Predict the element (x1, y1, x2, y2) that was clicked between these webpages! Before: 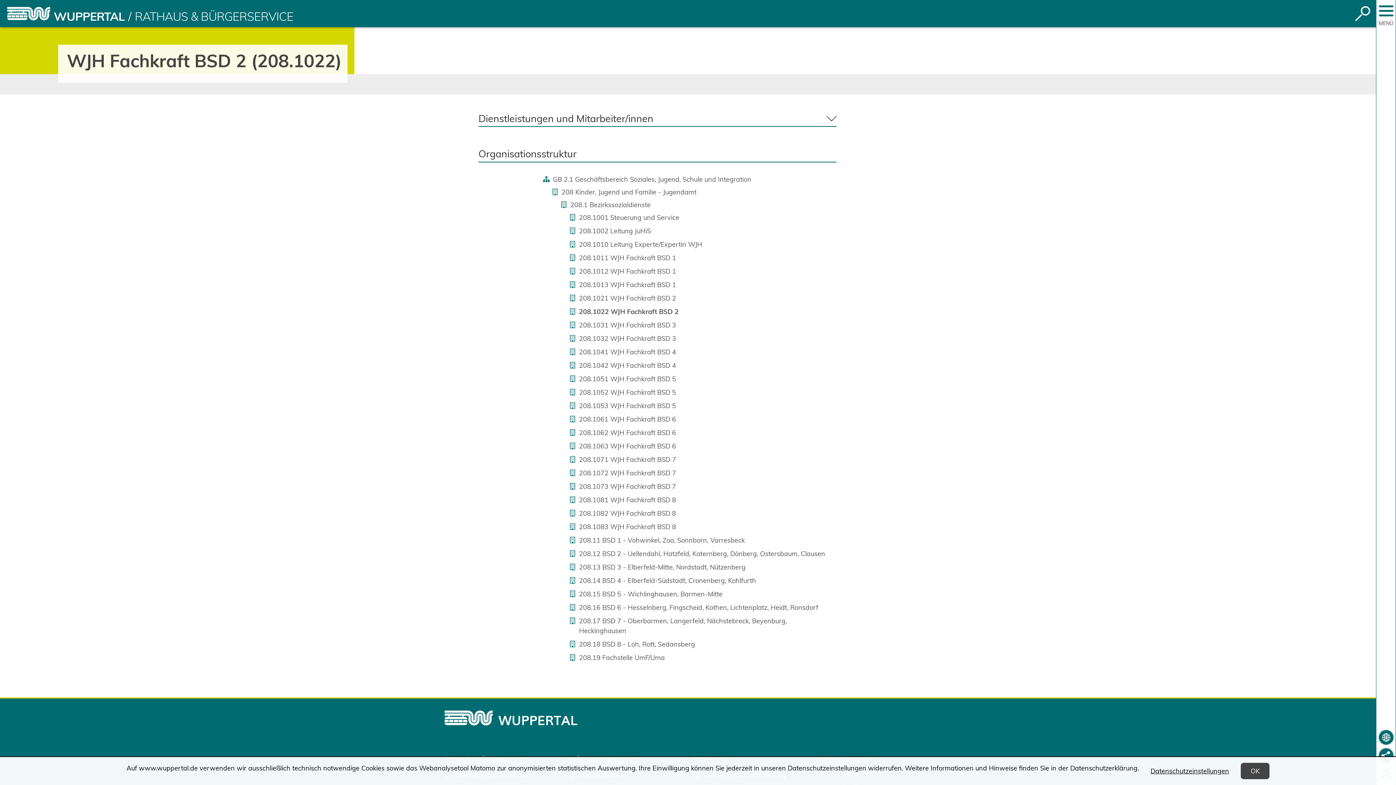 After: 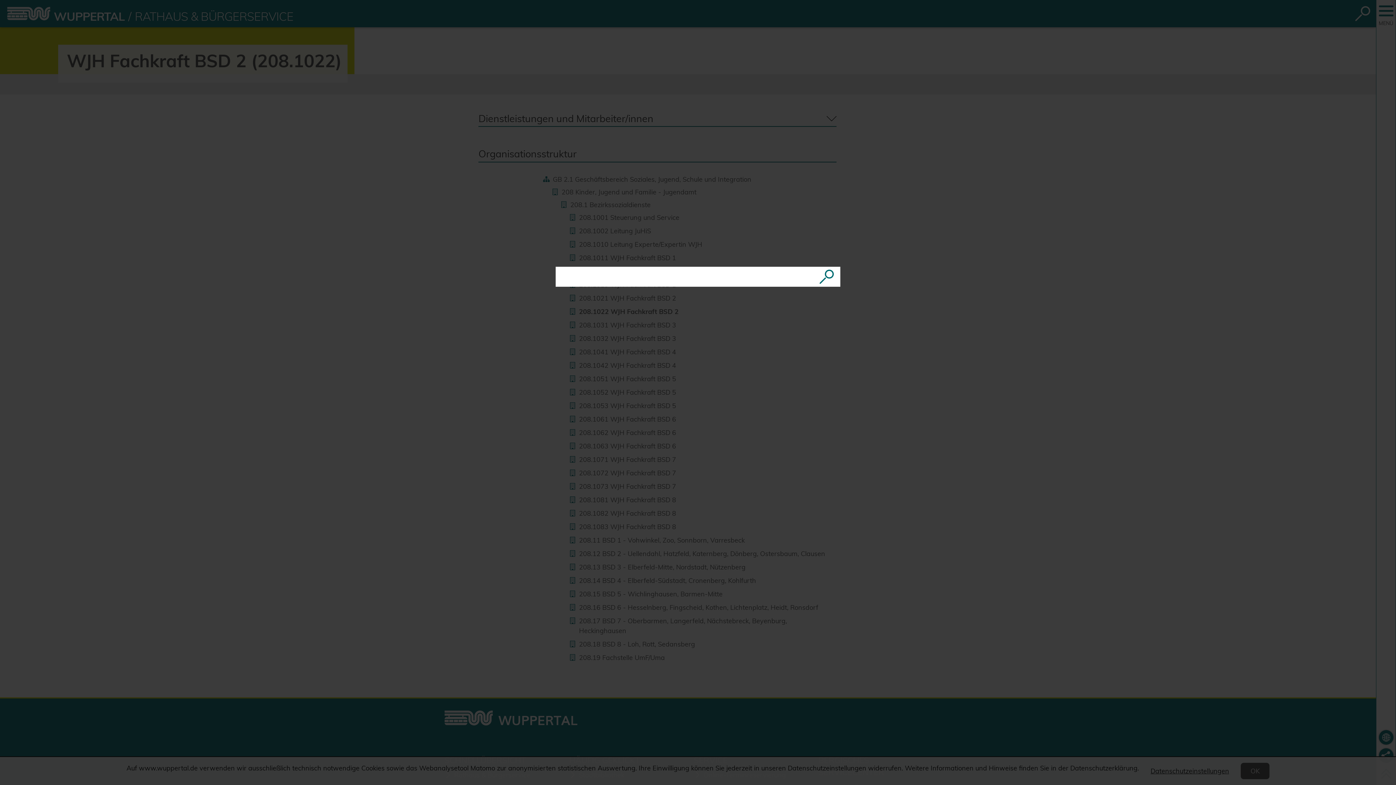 Action: bbox: (1354, 5, 1371, 21) label: Suche öffnen